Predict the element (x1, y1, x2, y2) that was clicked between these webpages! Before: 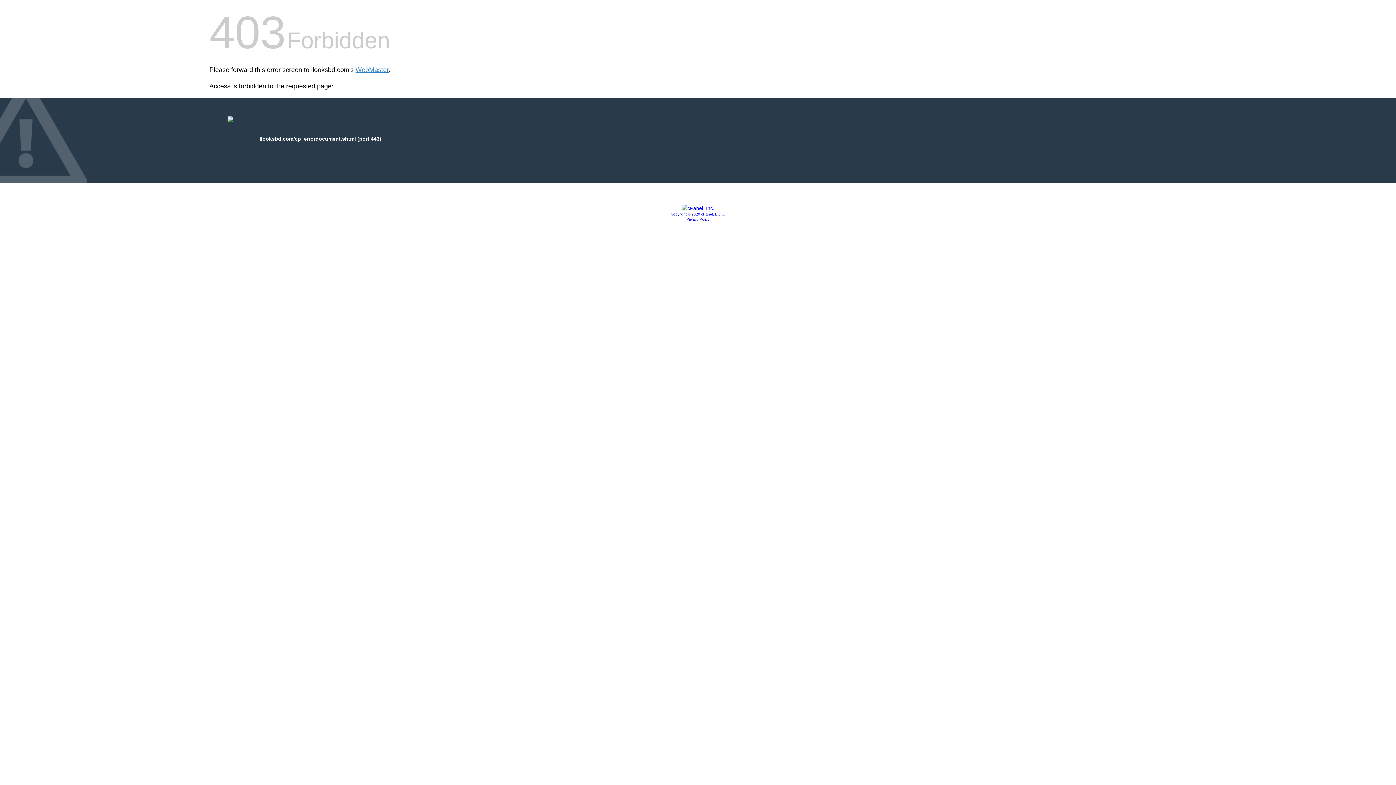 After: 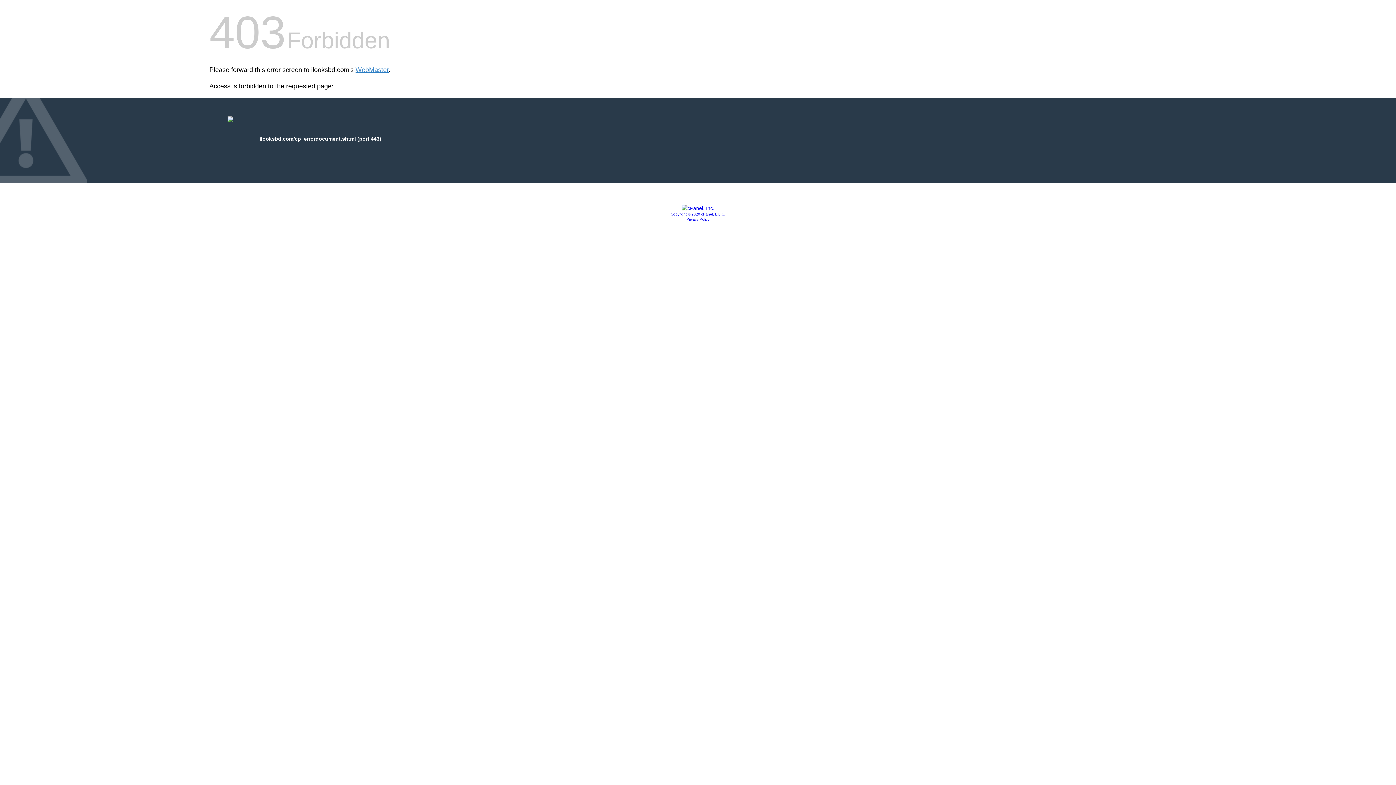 Action: bbox: (670, 212, 725, 216) label: Copyright © 2020 cPanel, L.L.C.